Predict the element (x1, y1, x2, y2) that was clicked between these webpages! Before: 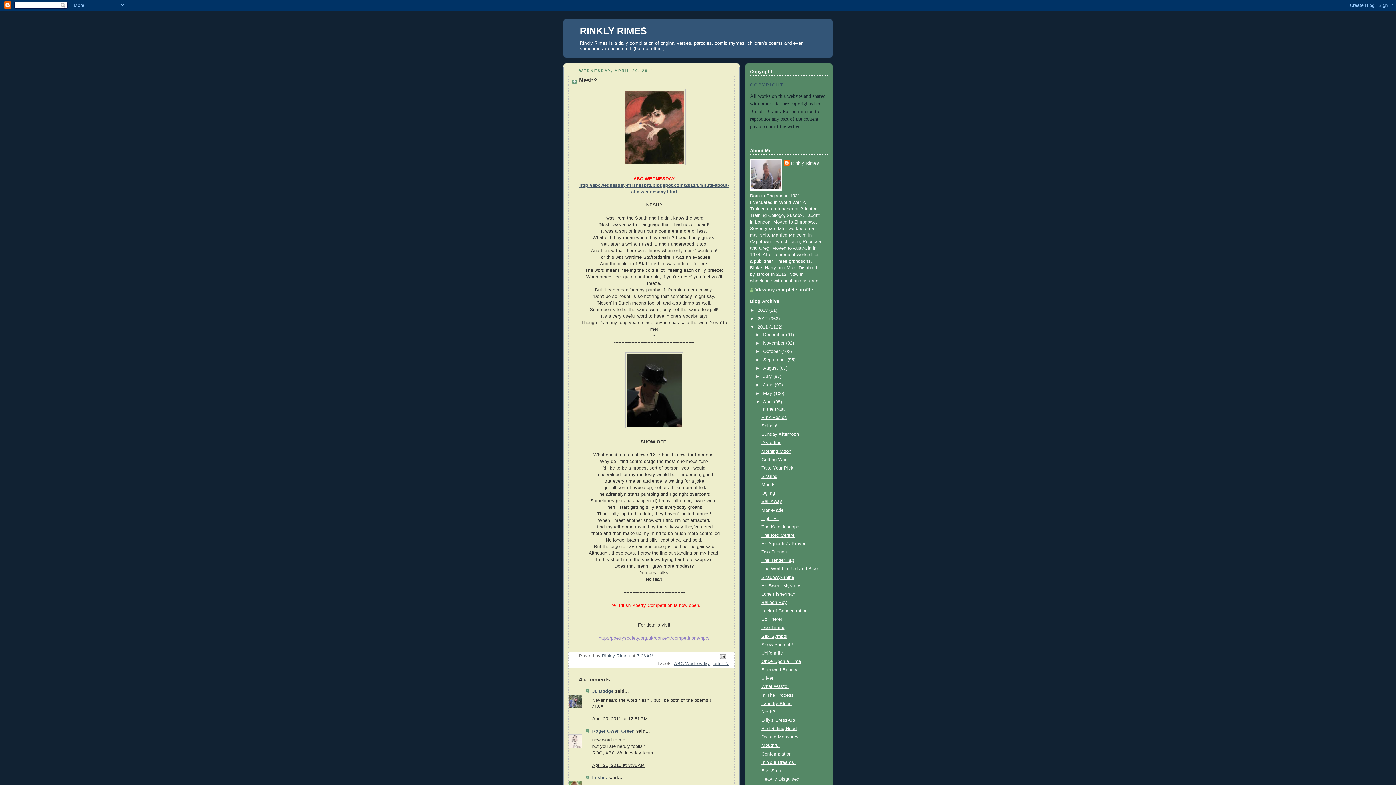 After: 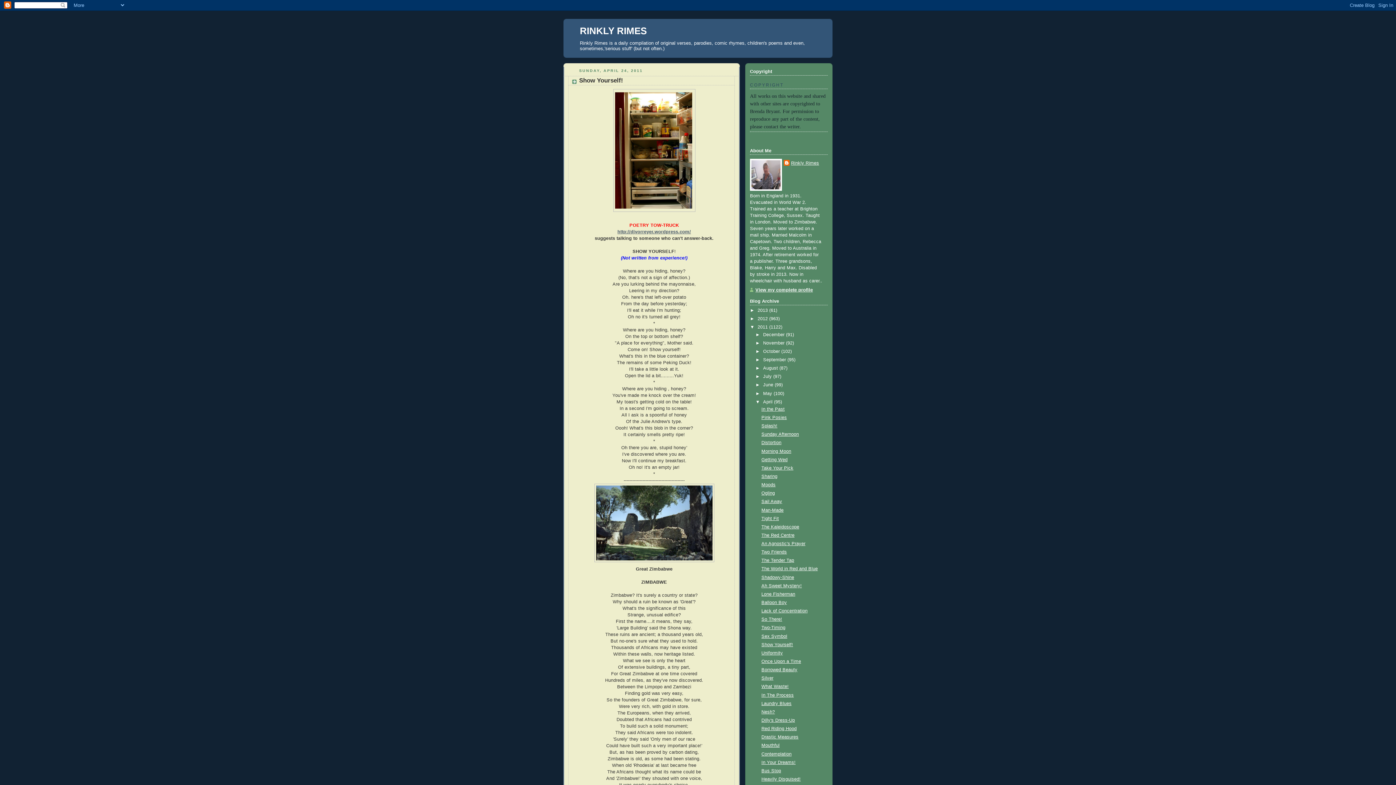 Action: bbox: (761, 642, 793, 647) label: Show Yourself!